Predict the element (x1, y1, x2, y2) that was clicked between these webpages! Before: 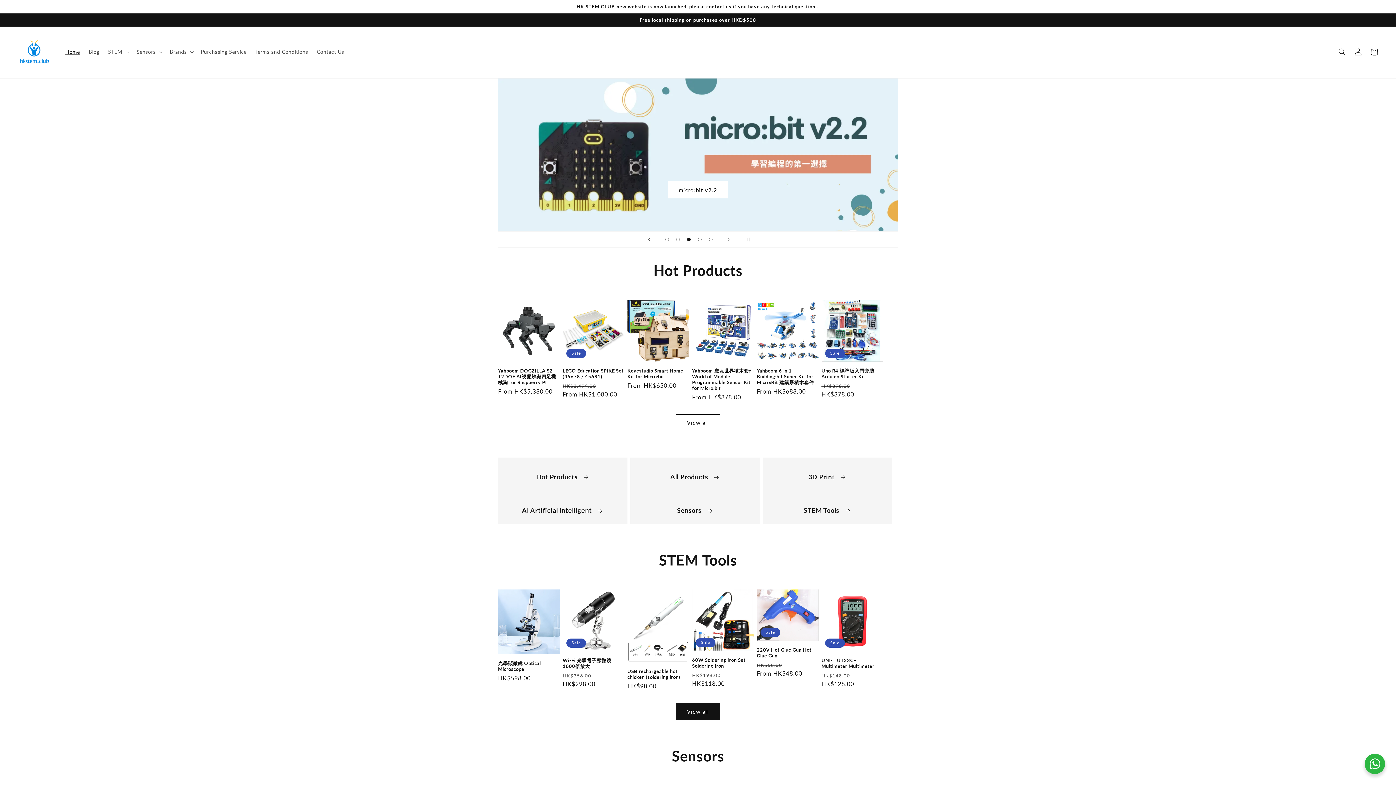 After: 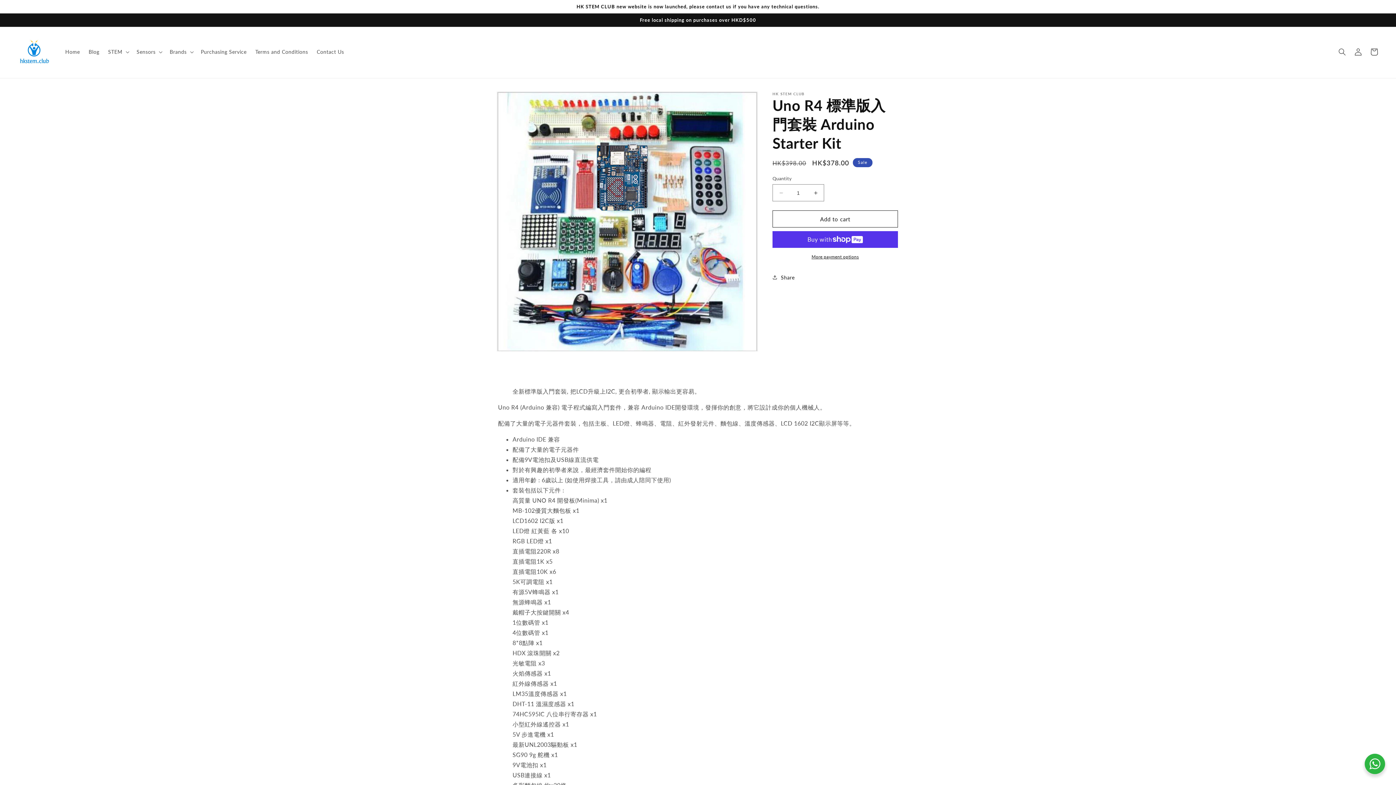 Action: bbox: (821, 367, 883, 379) label: Uno R4 標準版入門套裝 Arduino Starter Kit